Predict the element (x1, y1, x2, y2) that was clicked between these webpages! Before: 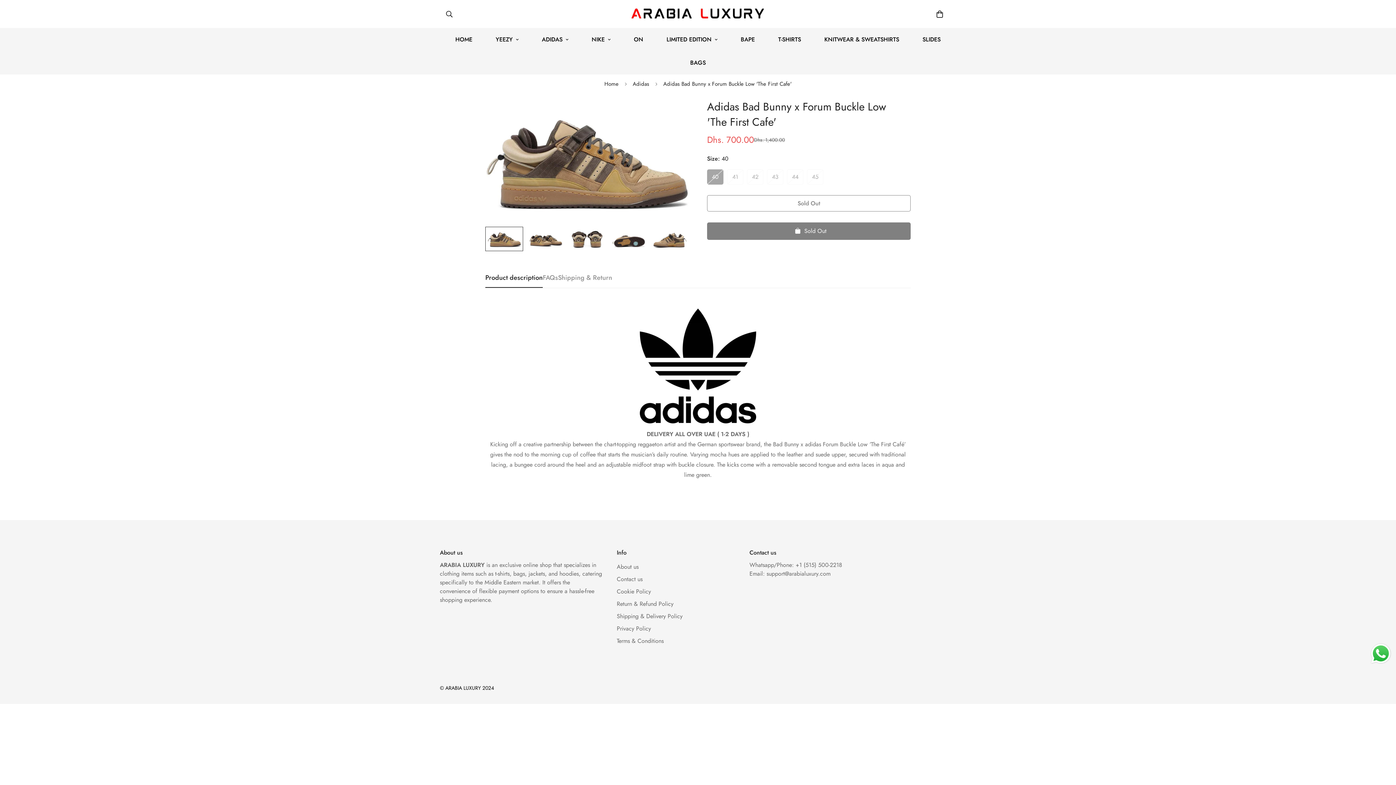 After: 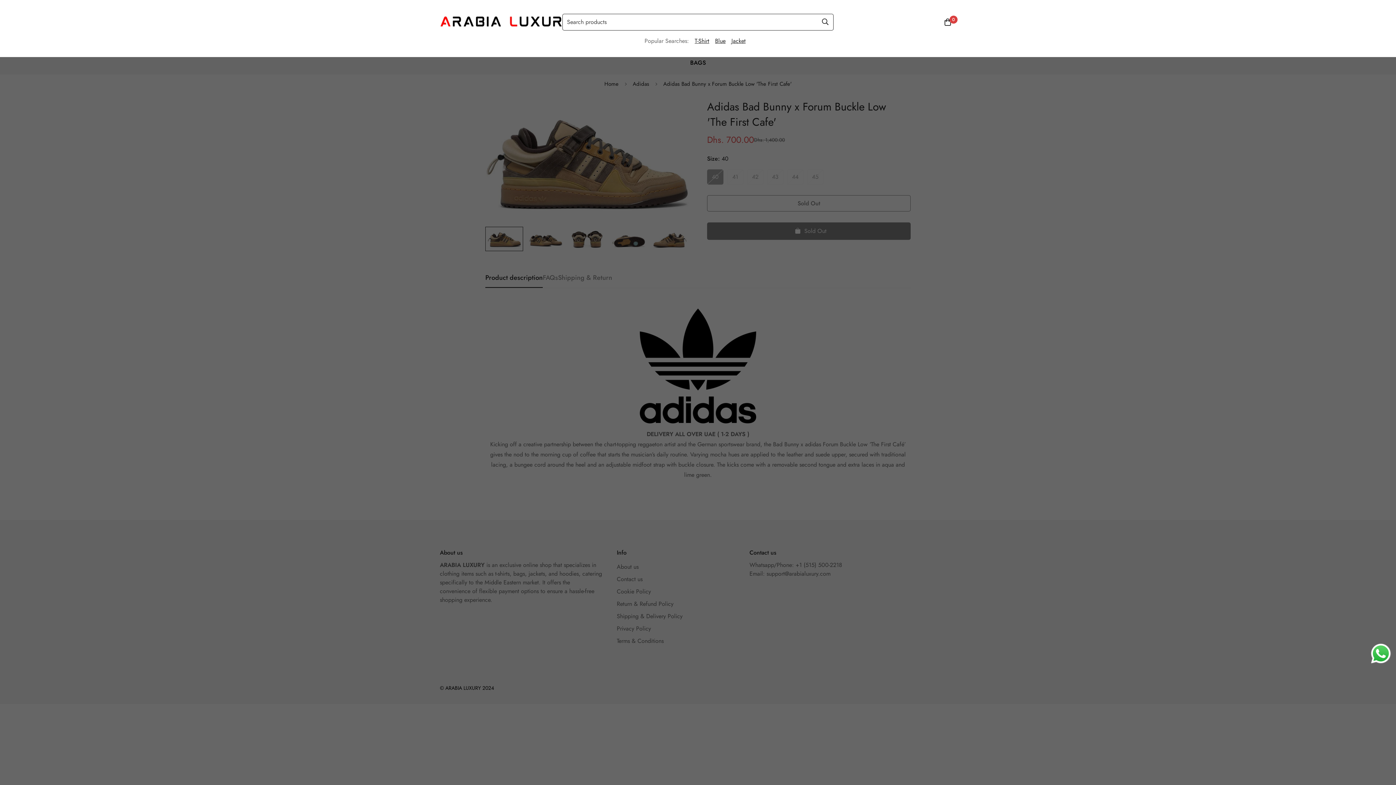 Action: label: Search bbox: (440, 6, 458, 22)